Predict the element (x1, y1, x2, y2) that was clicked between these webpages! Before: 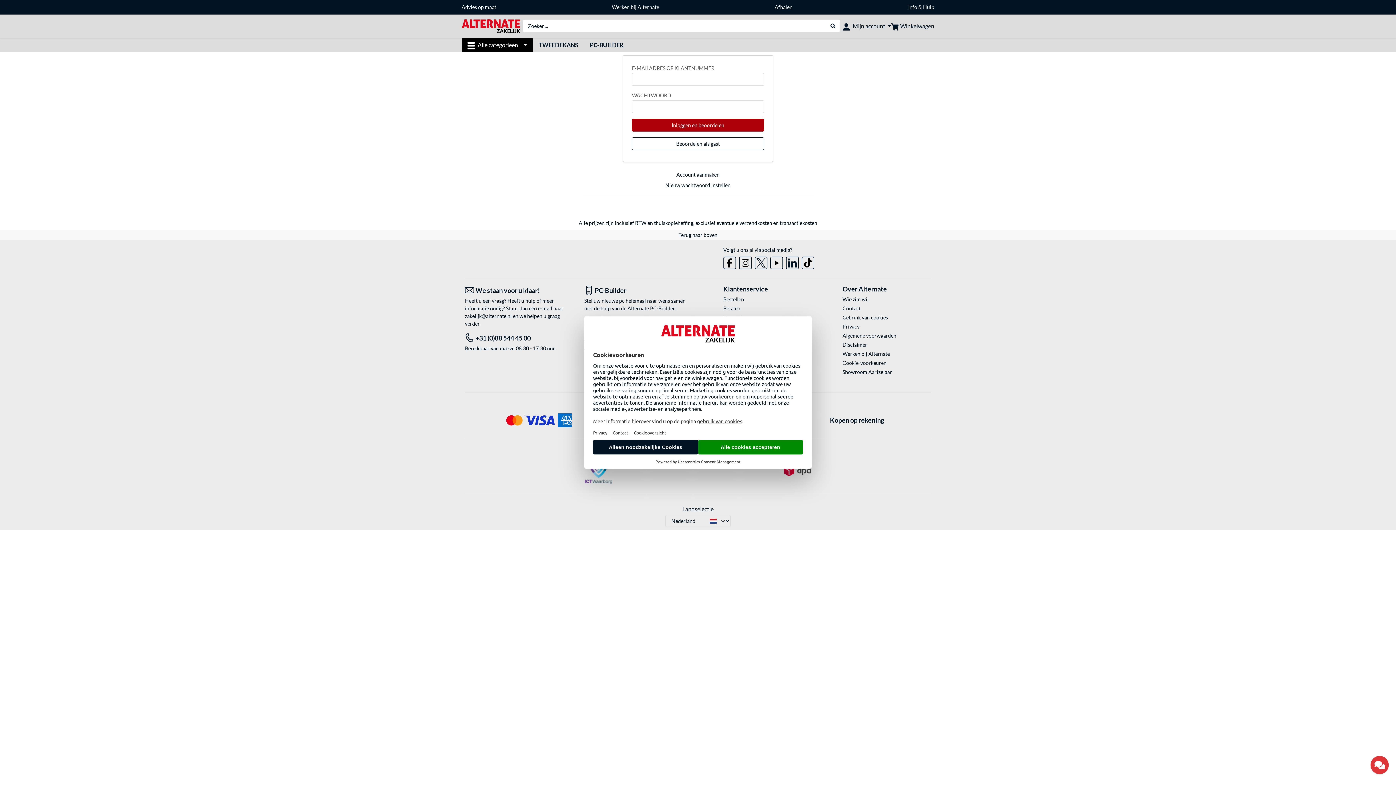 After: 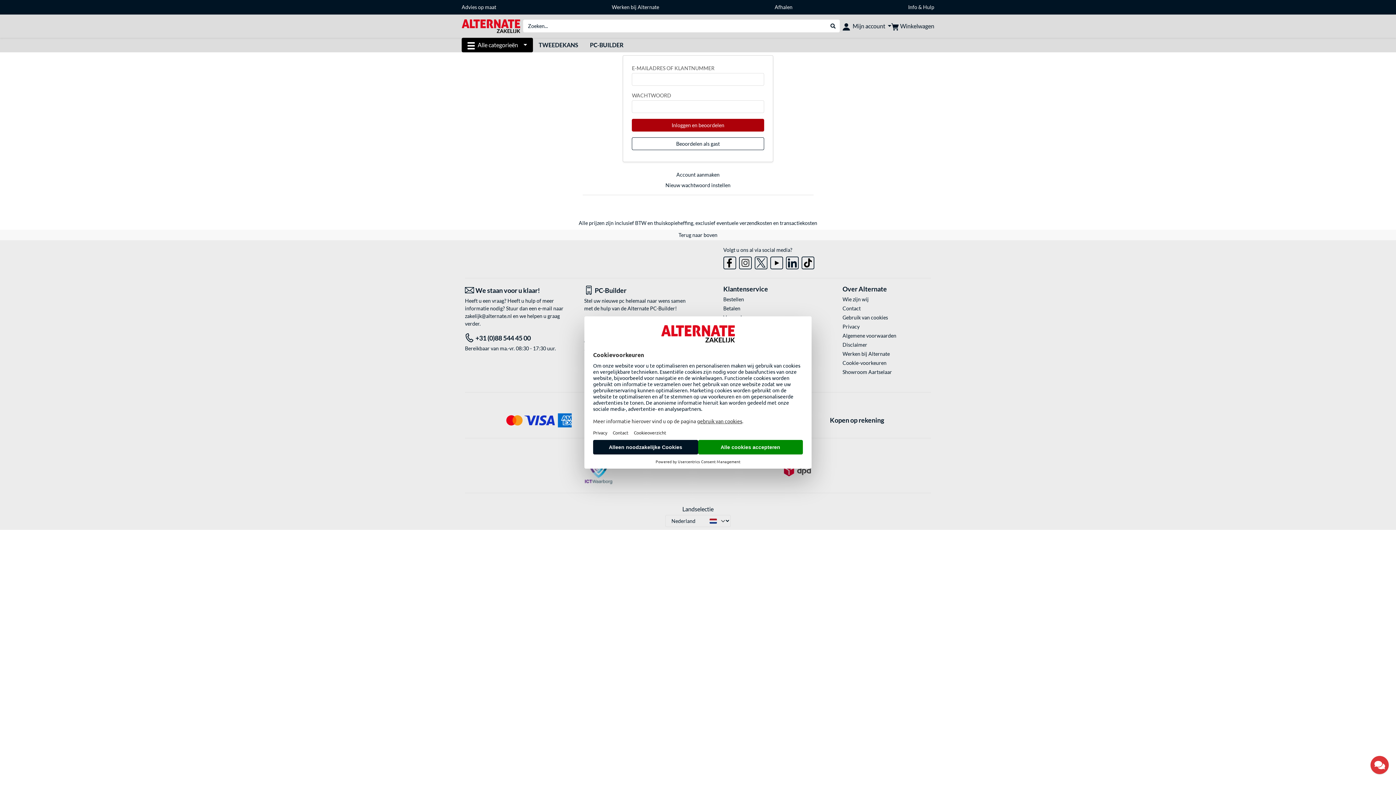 Action: bbox: (585, 457, 612, 484)